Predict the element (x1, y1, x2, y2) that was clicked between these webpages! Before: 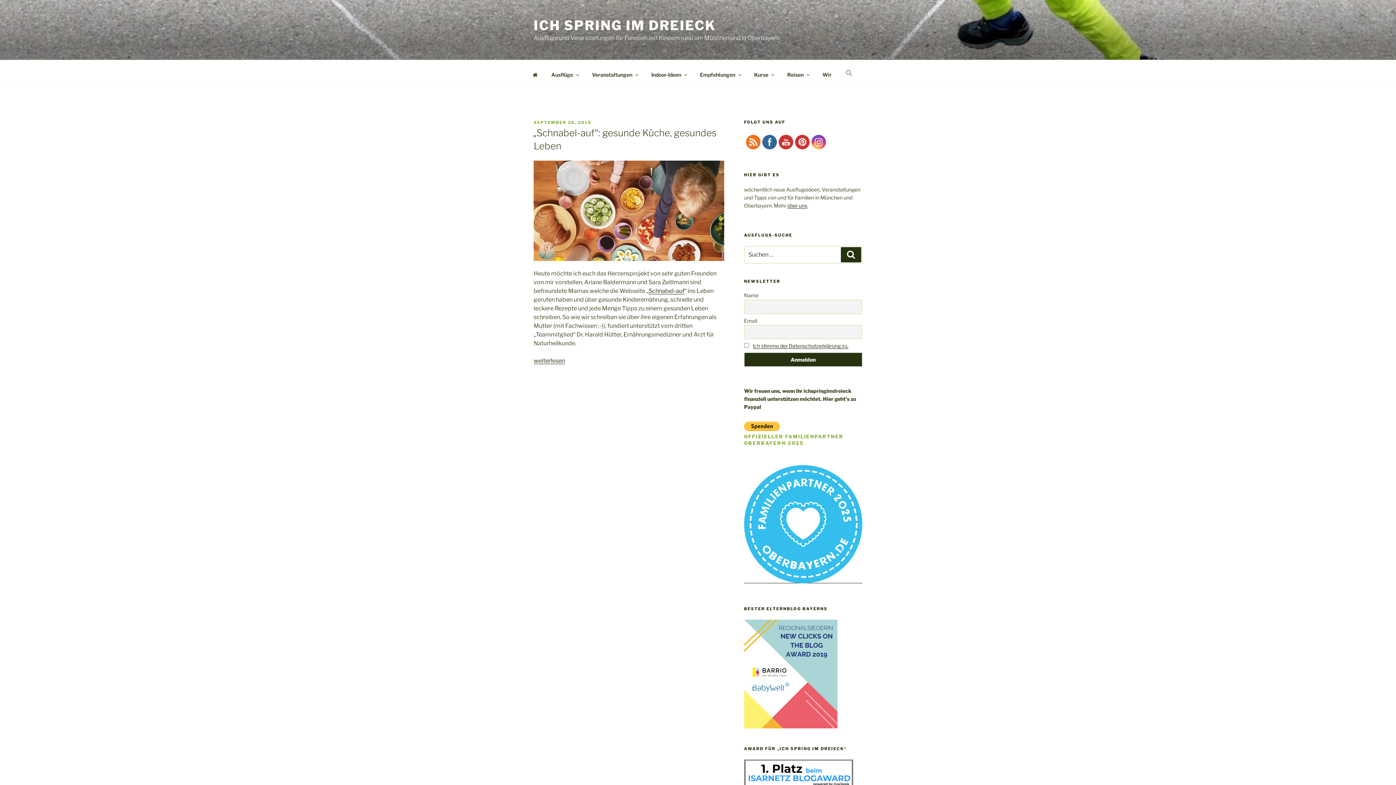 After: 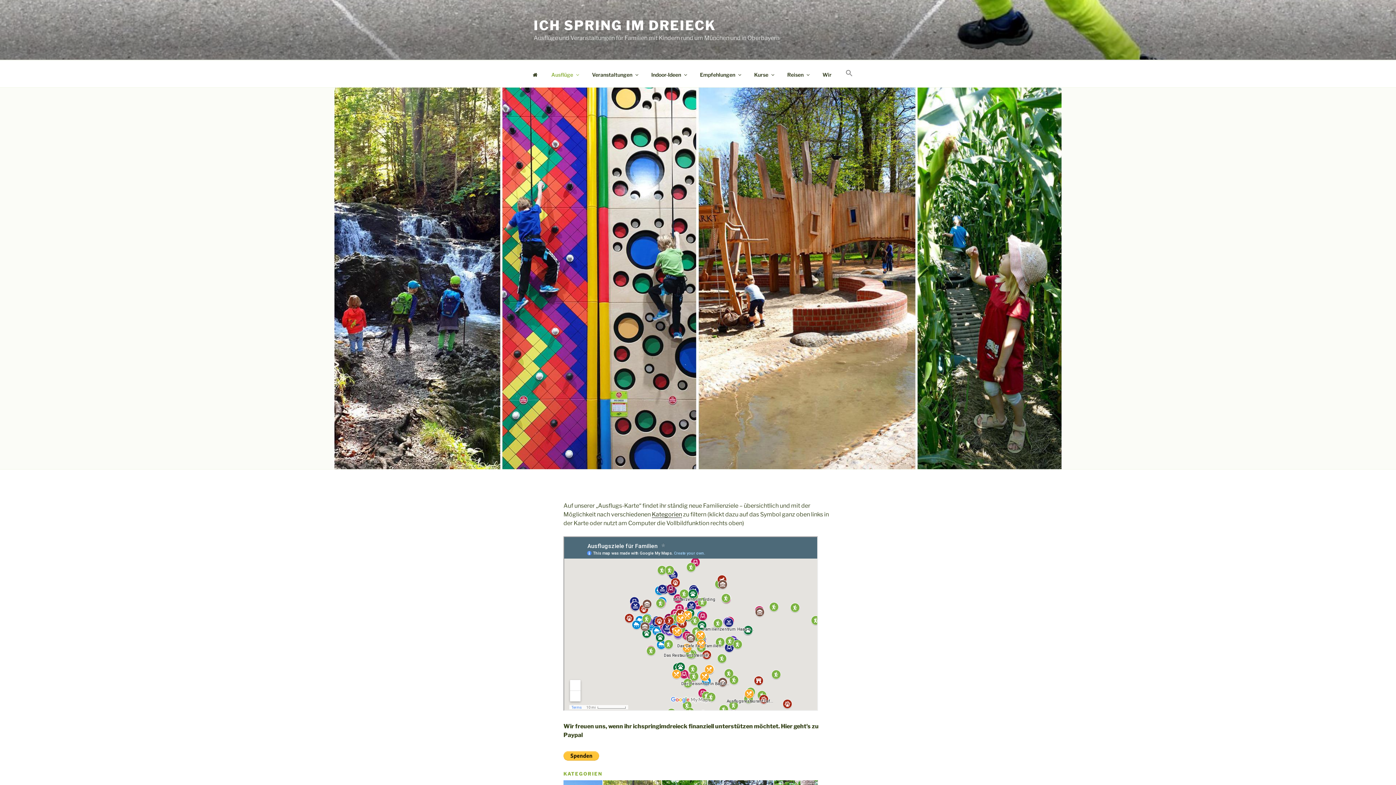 Action: label: Ausflüge bbox: (545, 65, 584, 83)